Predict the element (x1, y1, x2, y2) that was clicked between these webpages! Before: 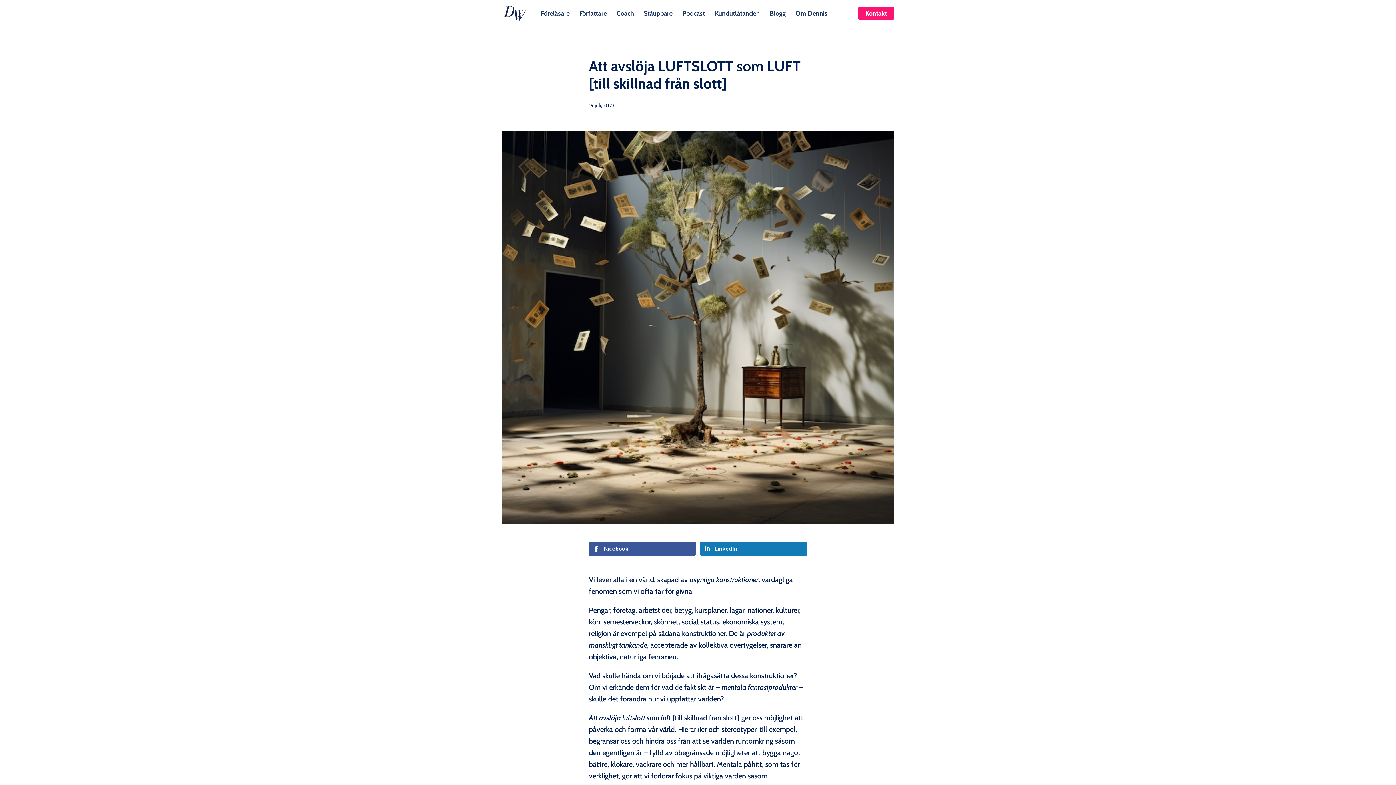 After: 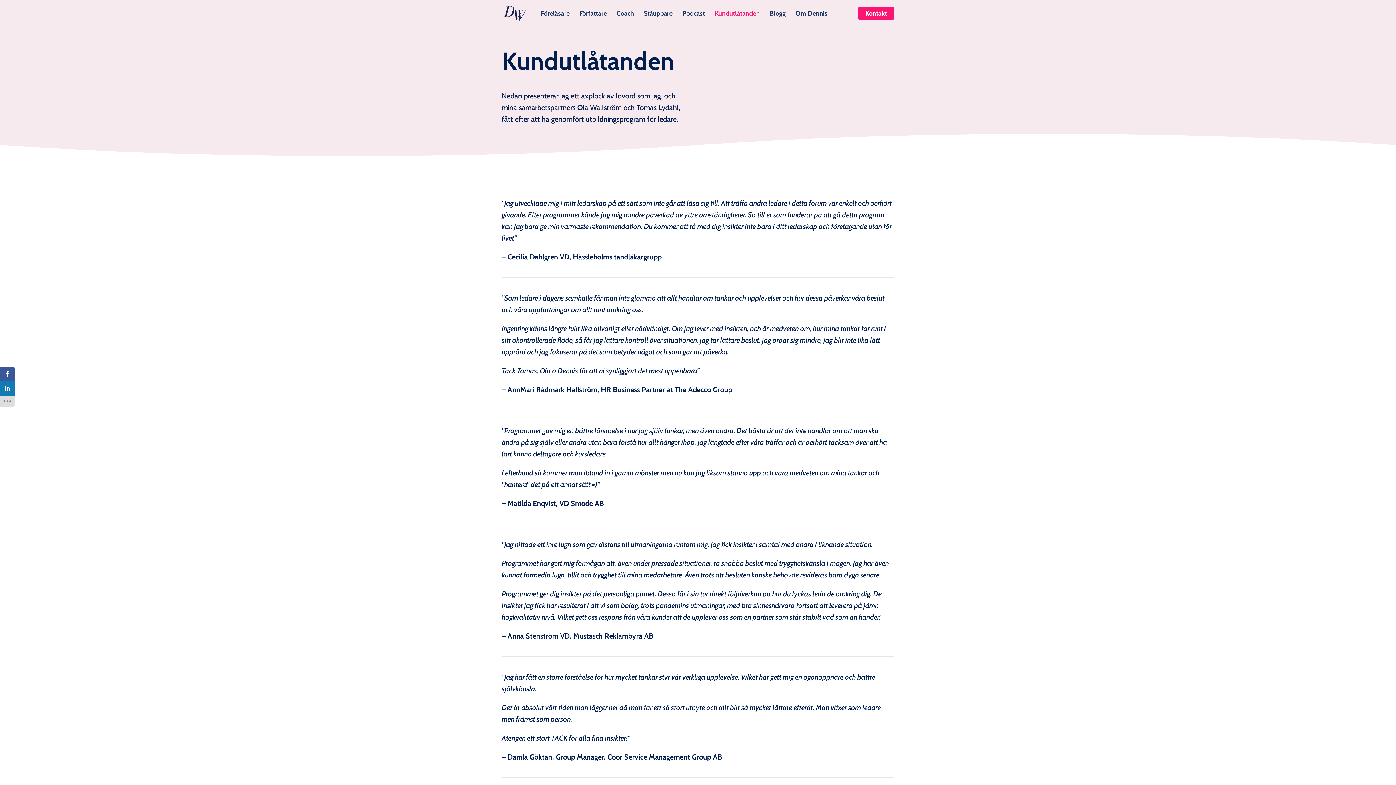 Action: bbox: (714, 7, 760, 16) label: Kundutlåtanden